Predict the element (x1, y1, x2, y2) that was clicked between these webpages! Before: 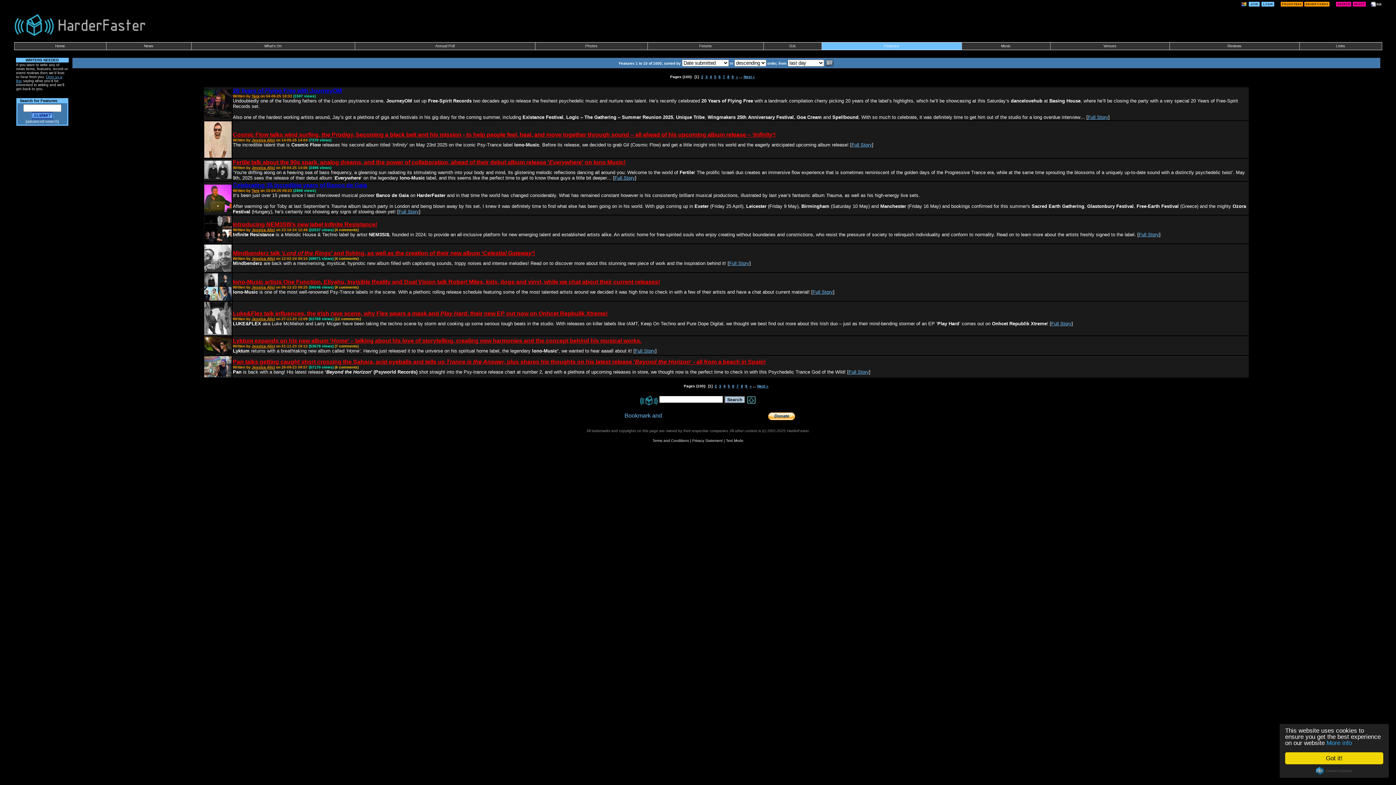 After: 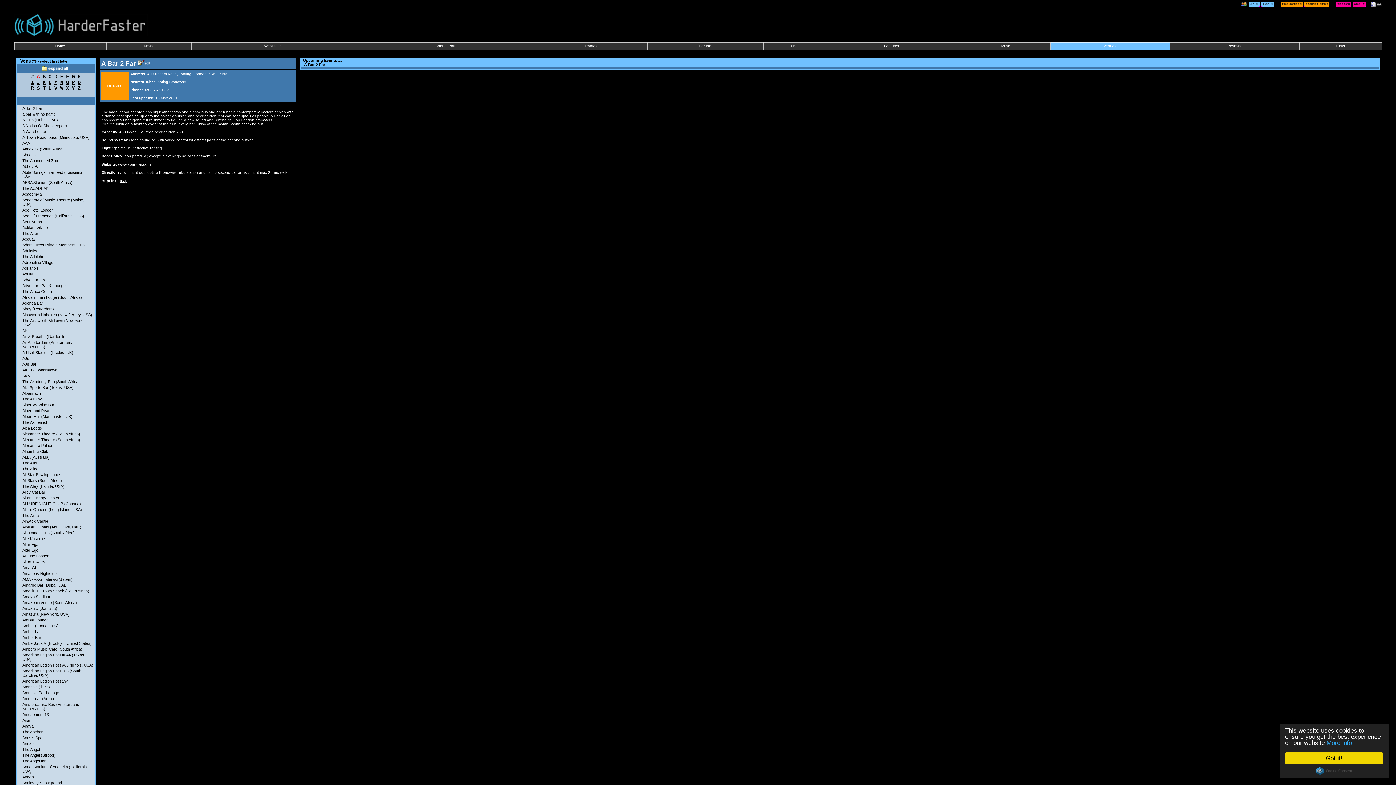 Action: label: Venues bbox: (1103, 44, 1116, 48)